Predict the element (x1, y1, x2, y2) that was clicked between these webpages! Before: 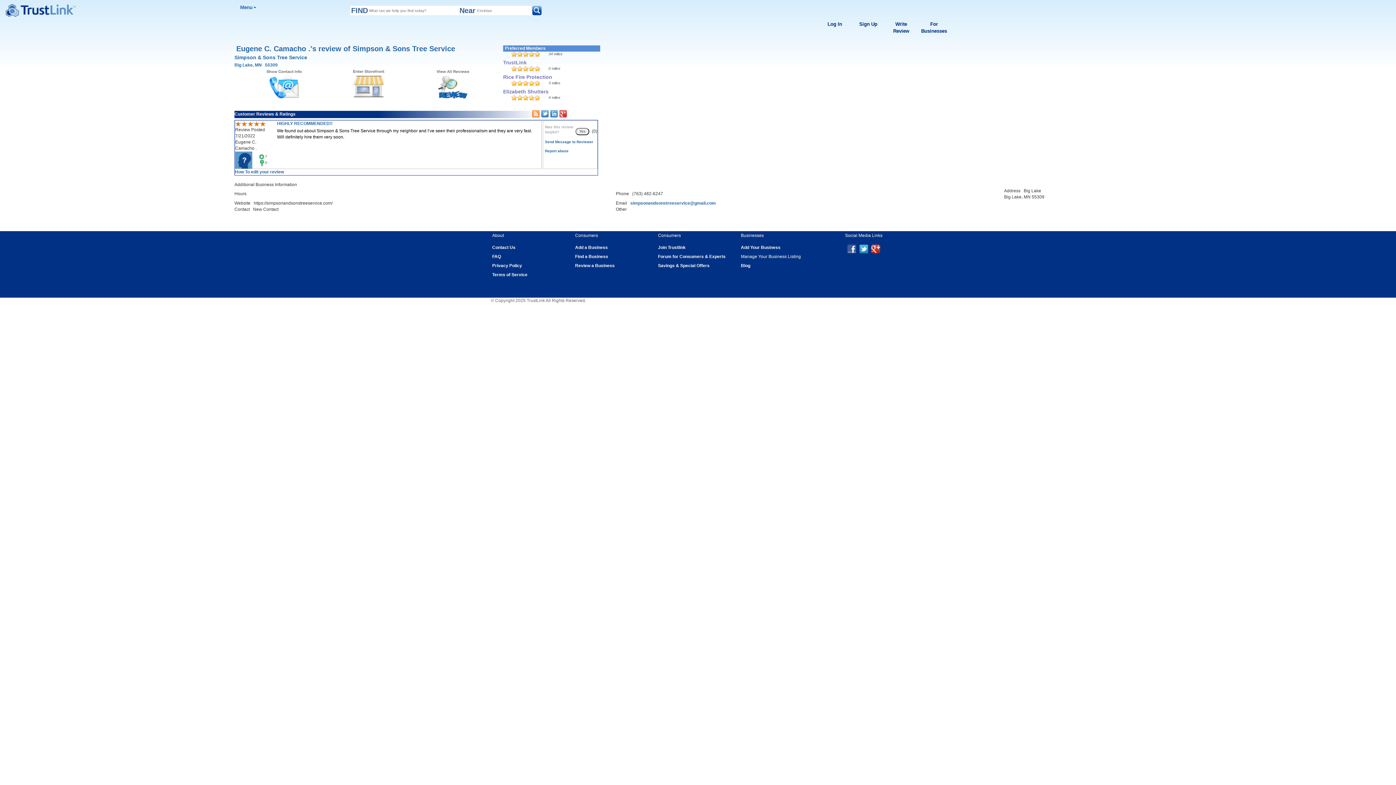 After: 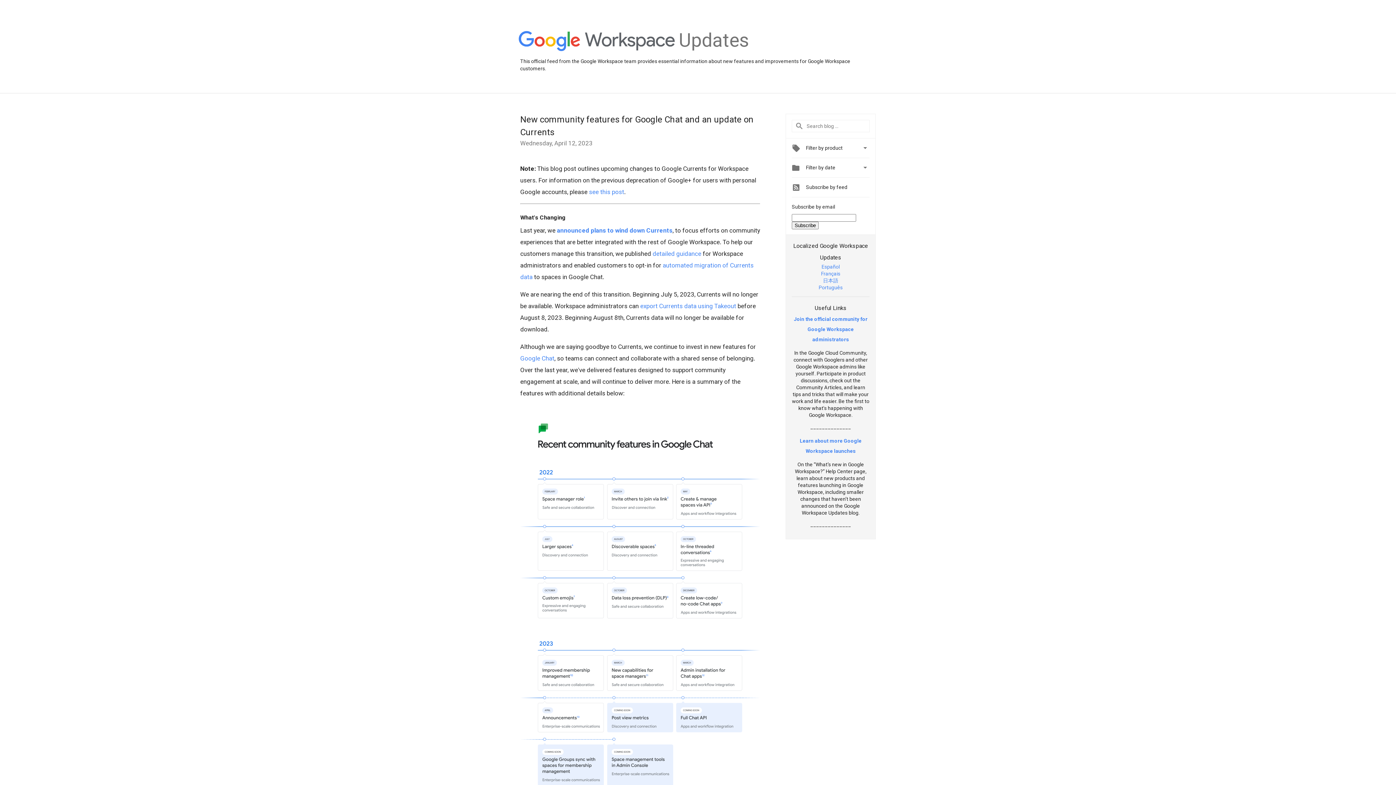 Action: bbox: (871, 246, 880, 251)